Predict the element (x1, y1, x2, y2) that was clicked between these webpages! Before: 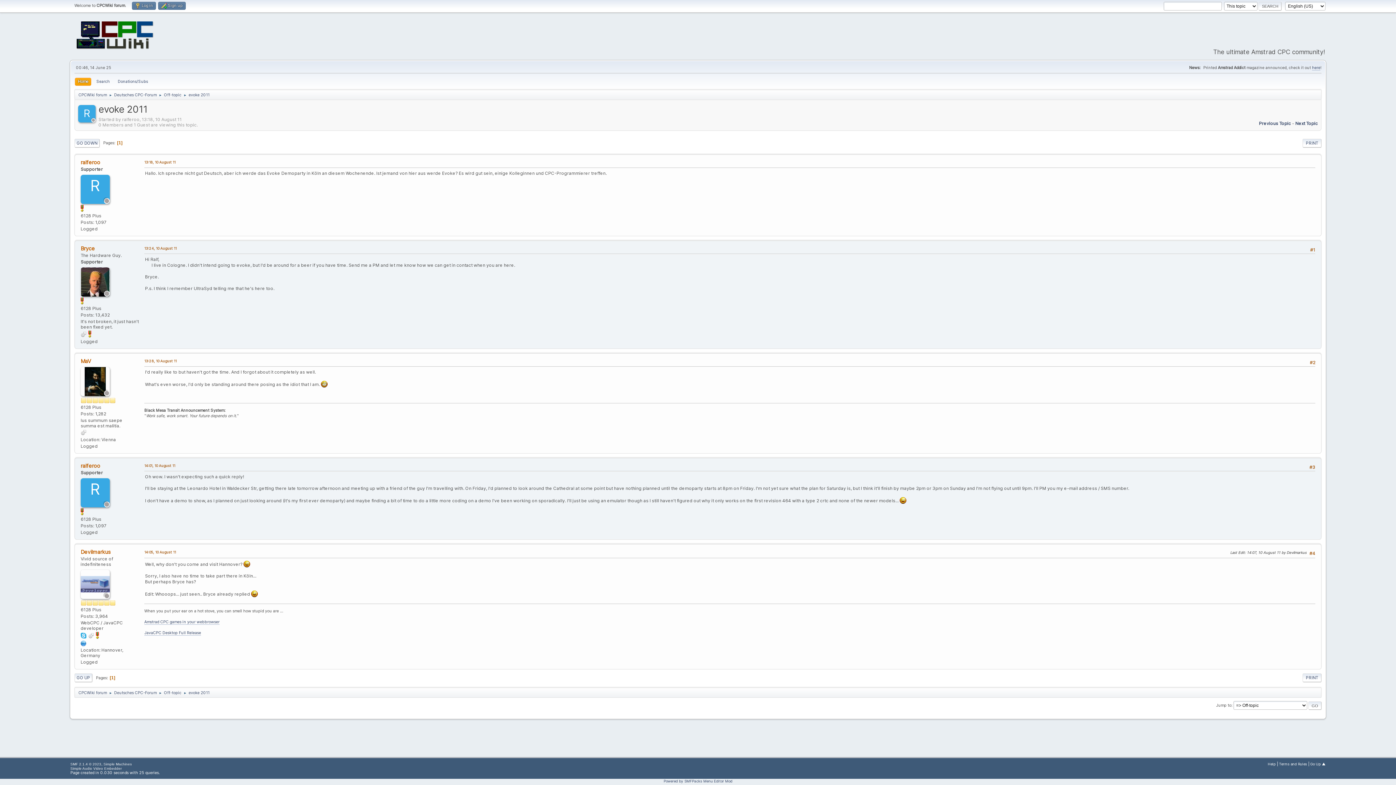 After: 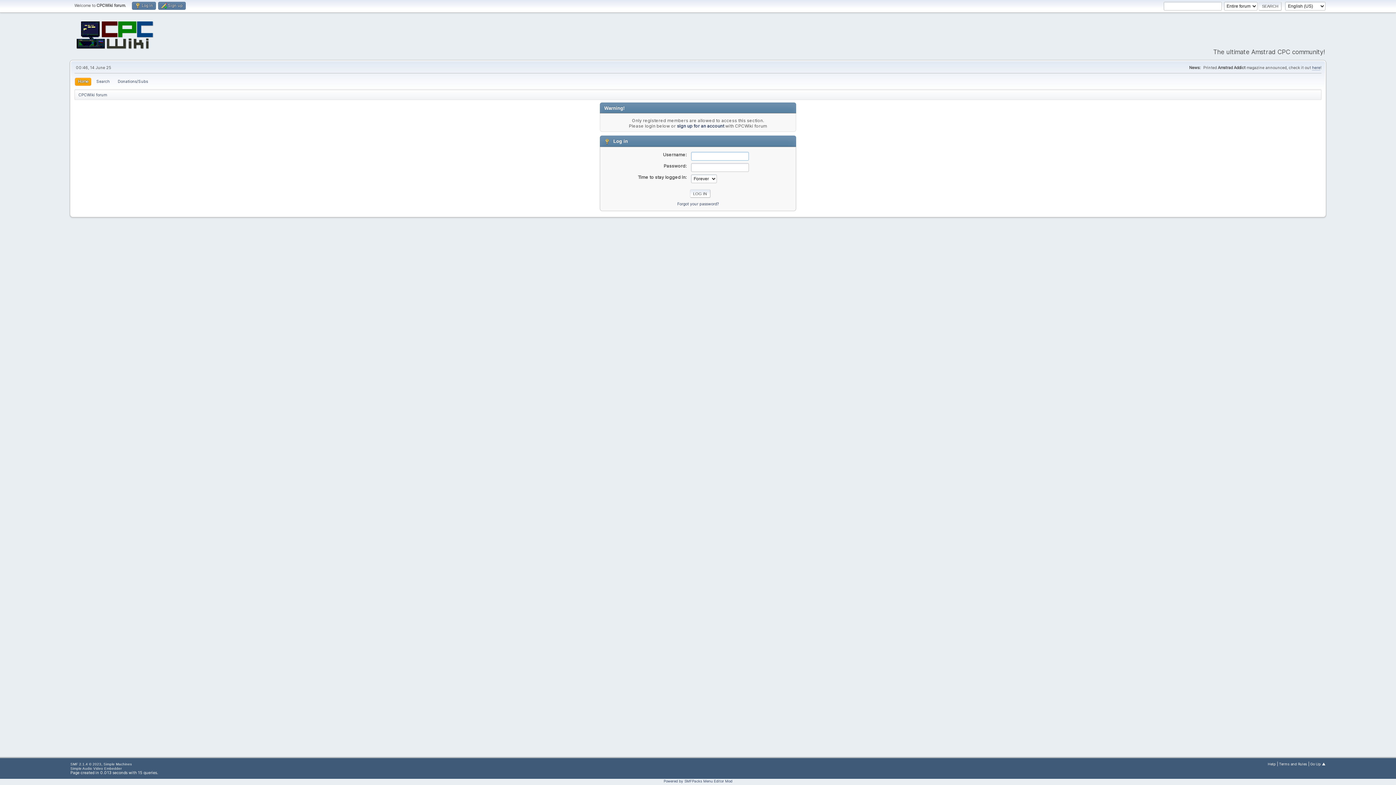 Action: bbox: (80, 245, 94, 251) label: Bryce